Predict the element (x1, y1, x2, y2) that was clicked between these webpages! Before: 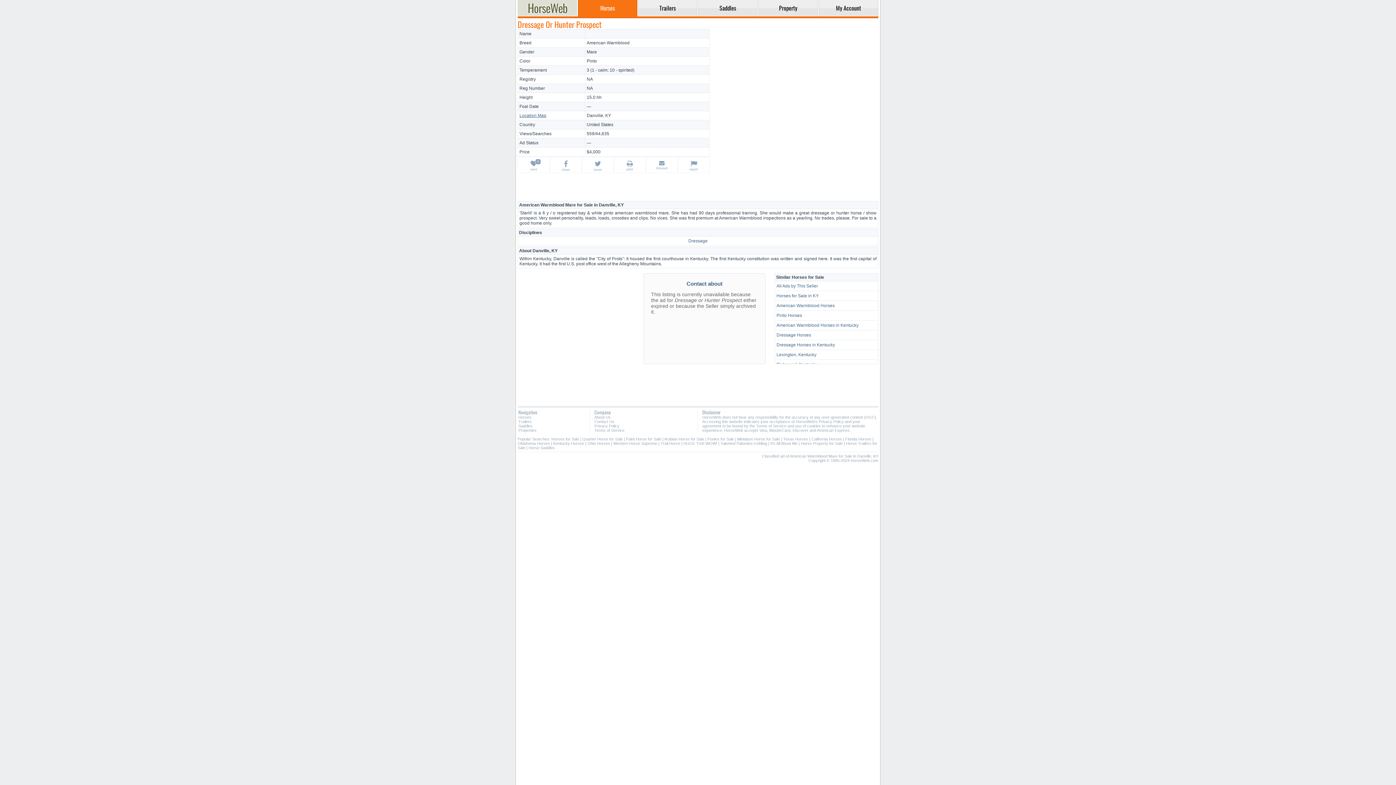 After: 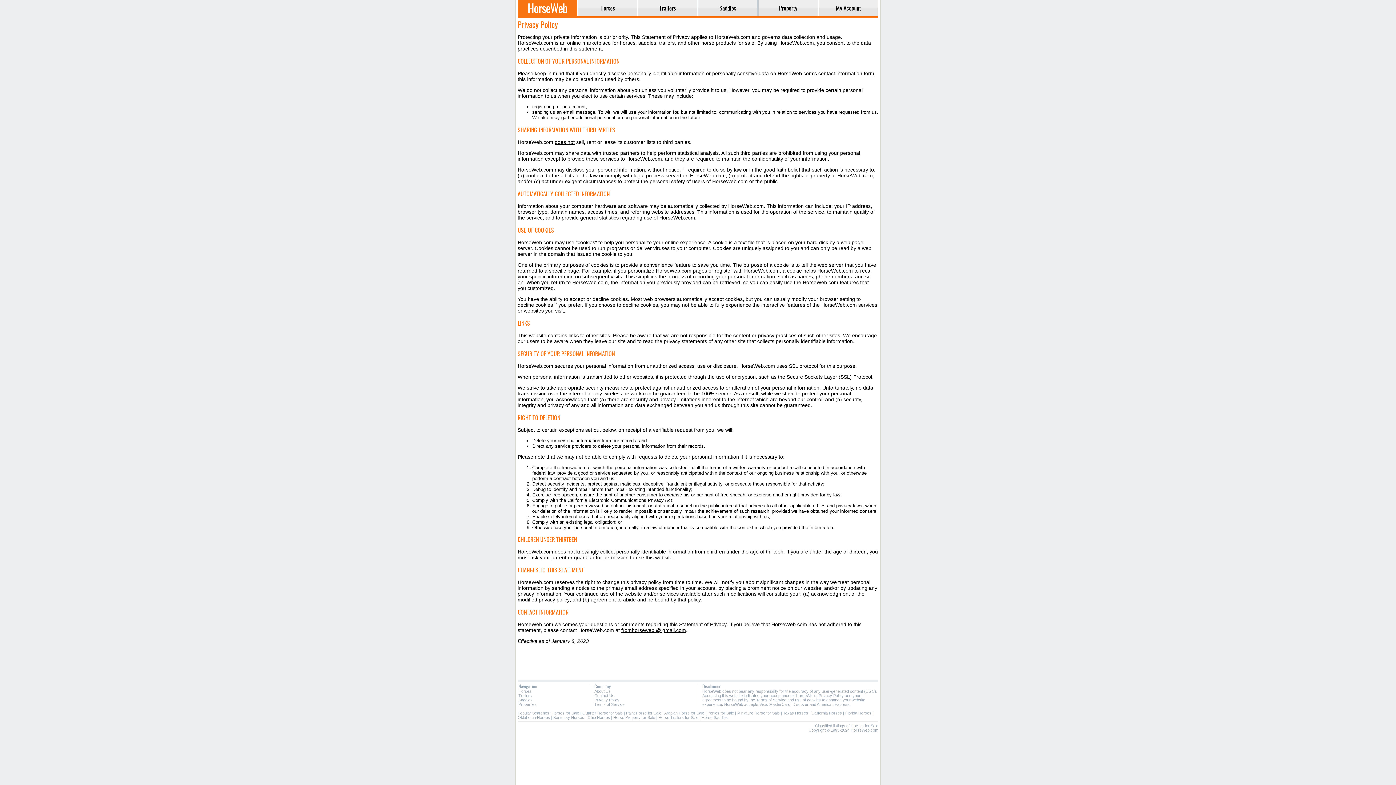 Action: label: Privacy Policy bbox: (594, 424, 619, 428)